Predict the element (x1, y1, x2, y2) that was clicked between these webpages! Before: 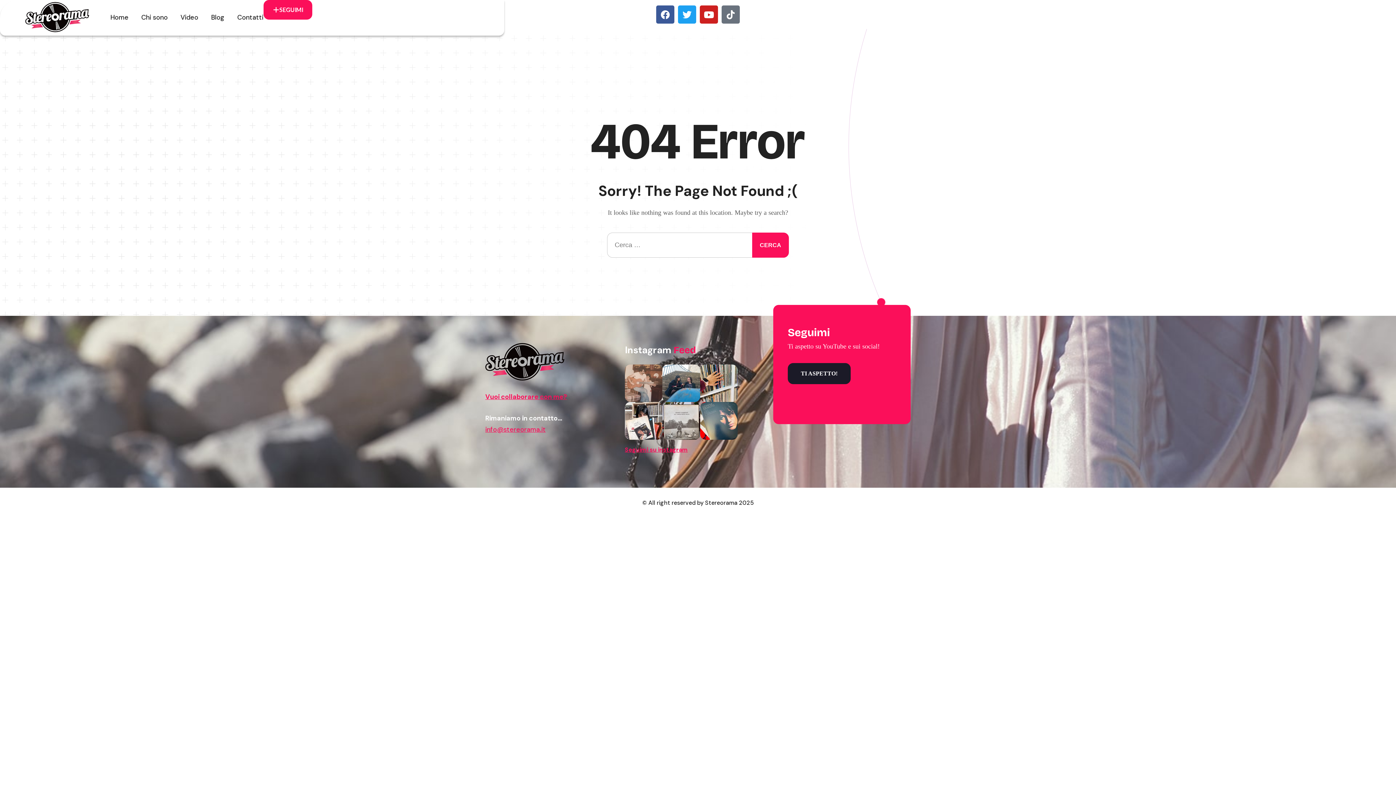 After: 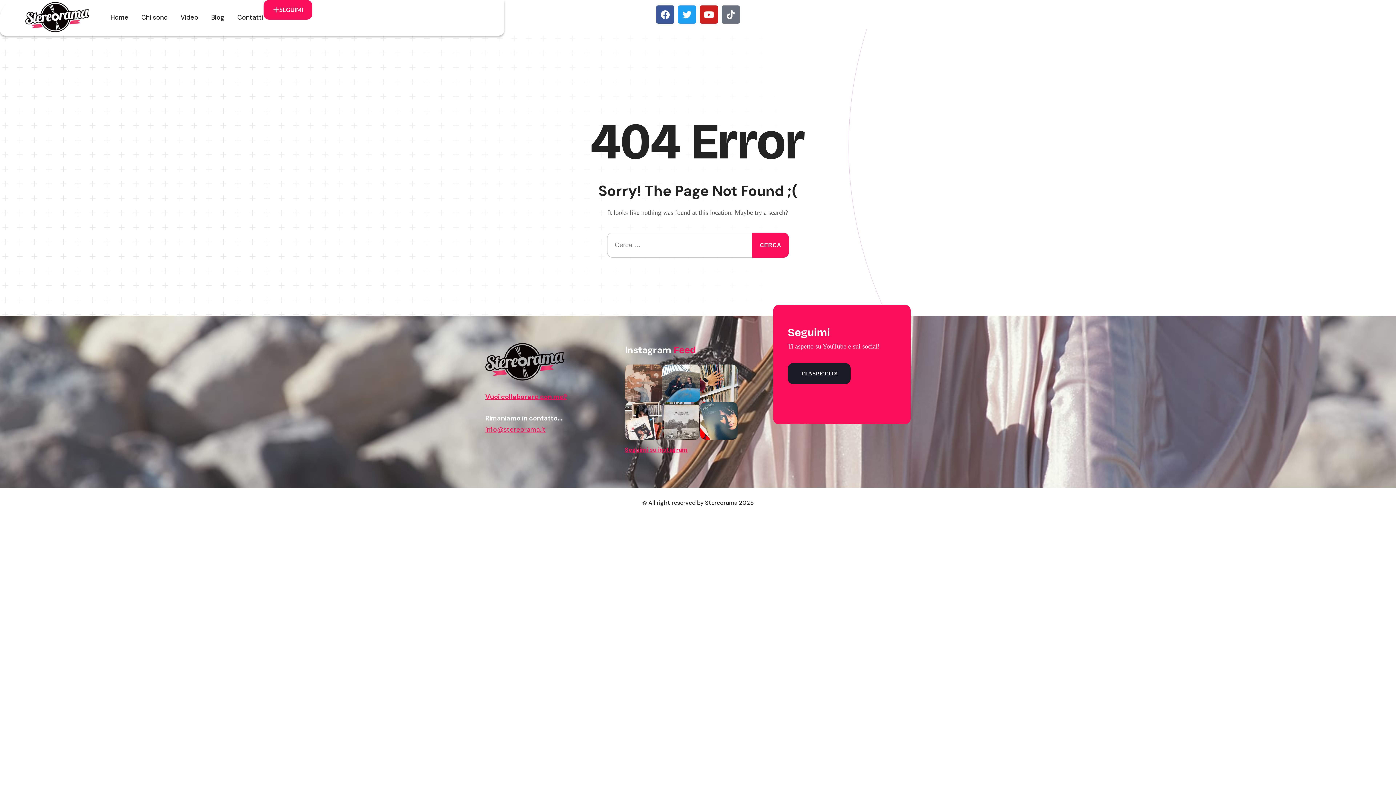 Action: label: Seguimi su instagram bbox: (625, 445, 688, 454)